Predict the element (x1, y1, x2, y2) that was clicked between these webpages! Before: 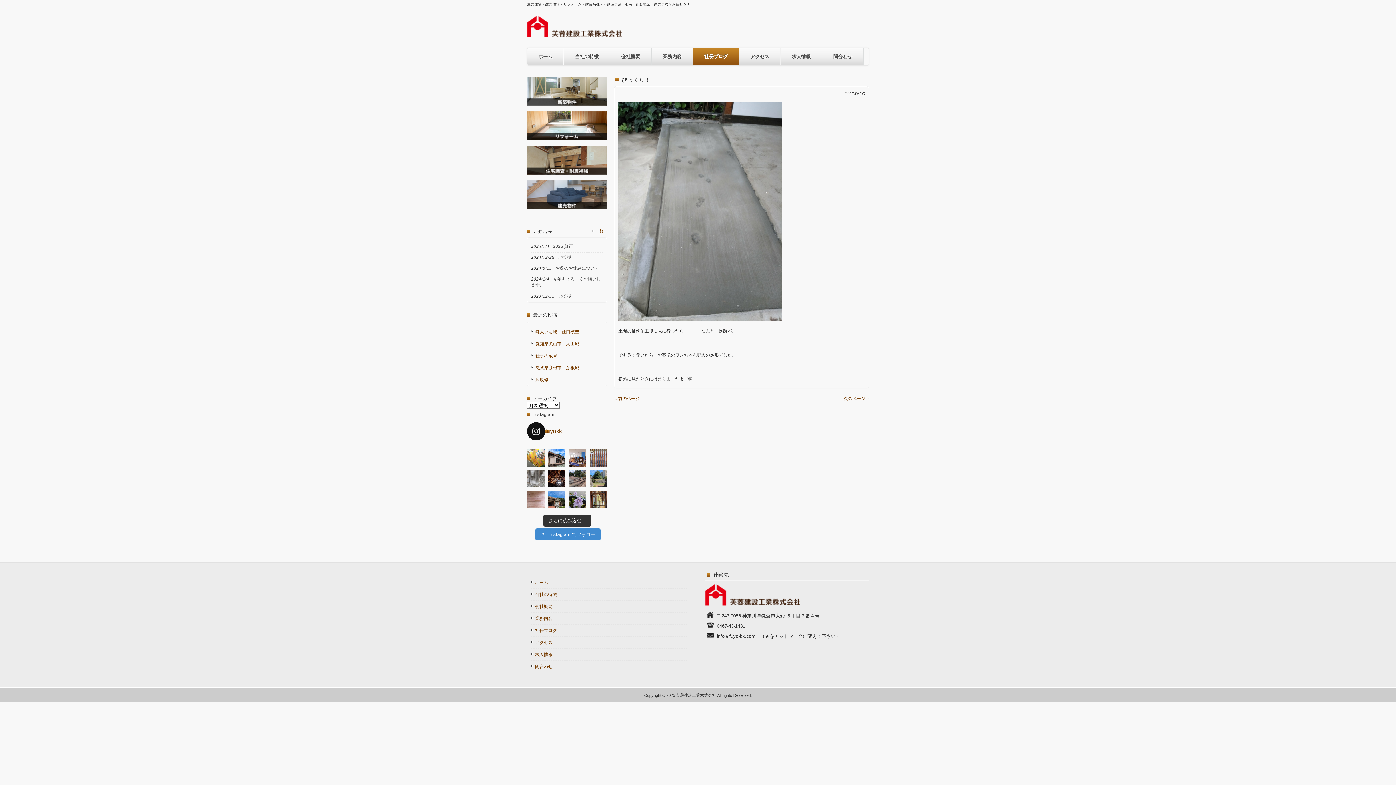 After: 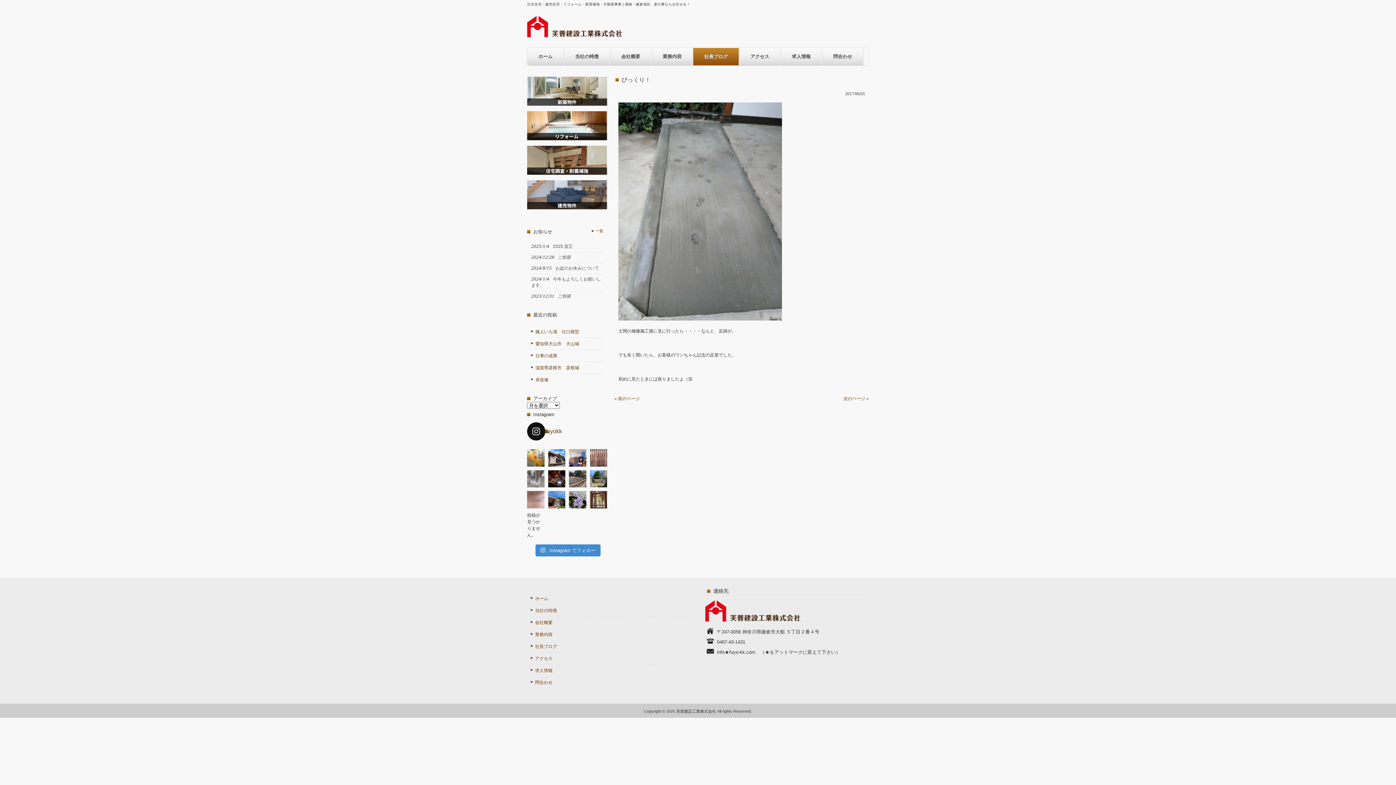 Action: label: さらに読み込む... bbox: (543, 514, 591, 526)